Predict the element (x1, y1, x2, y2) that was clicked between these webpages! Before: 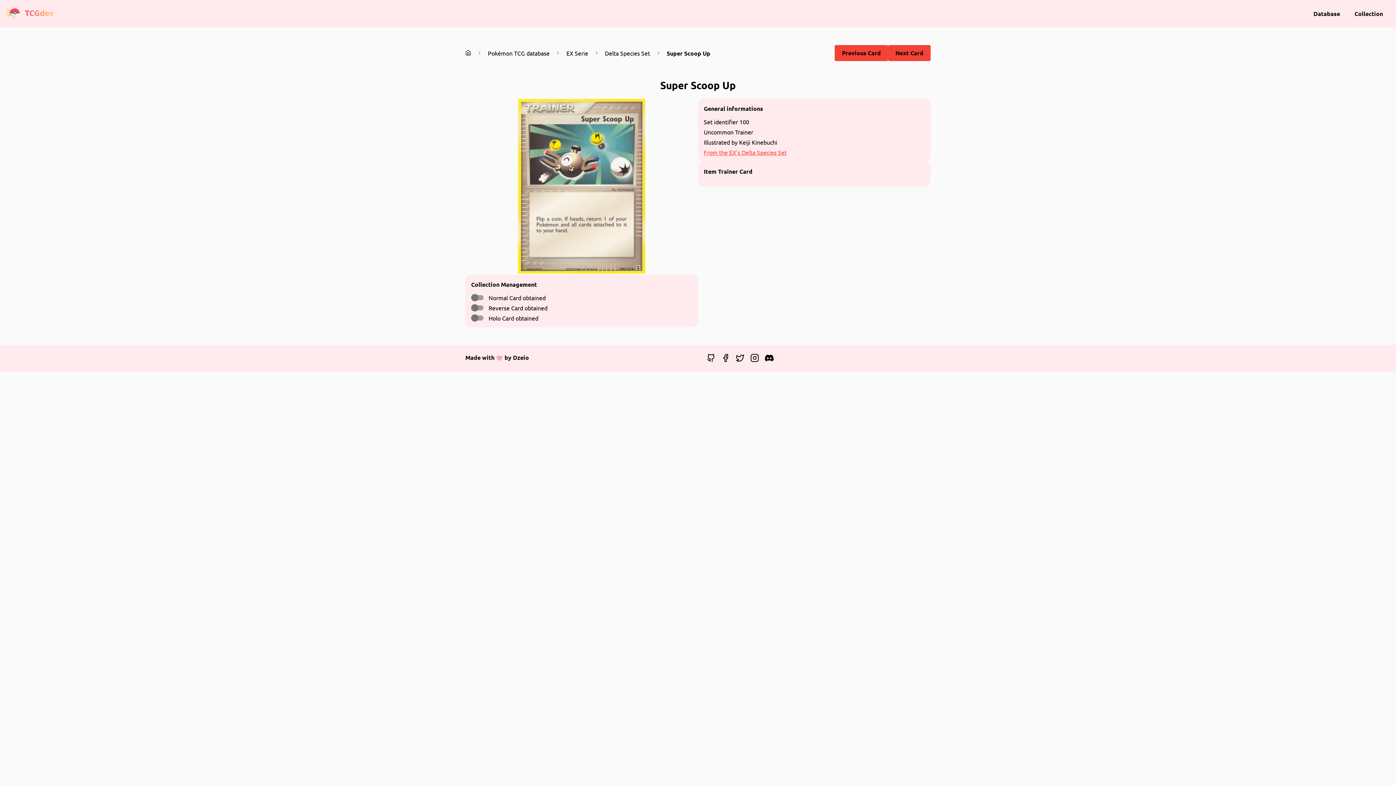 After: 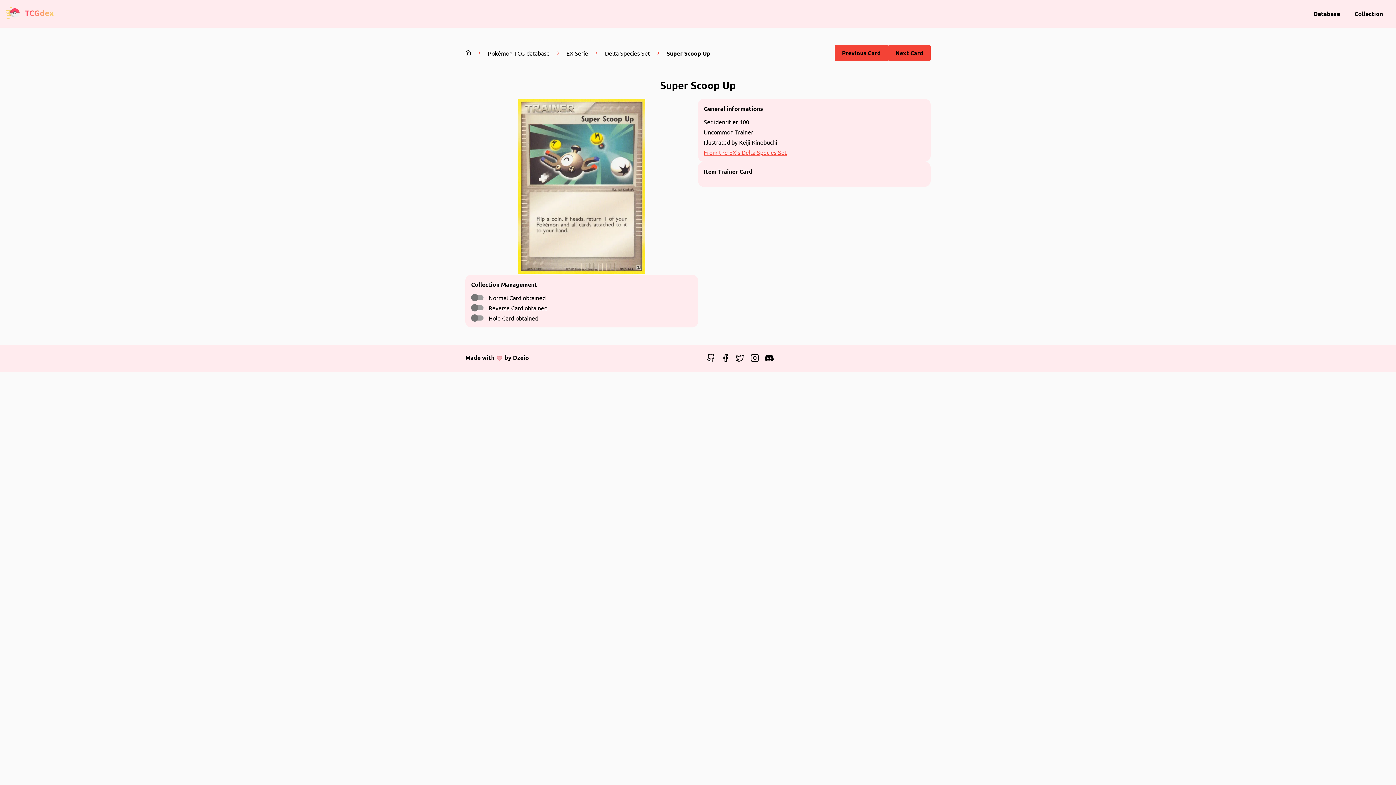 Action: bbox: (765, 356, 773, 363)